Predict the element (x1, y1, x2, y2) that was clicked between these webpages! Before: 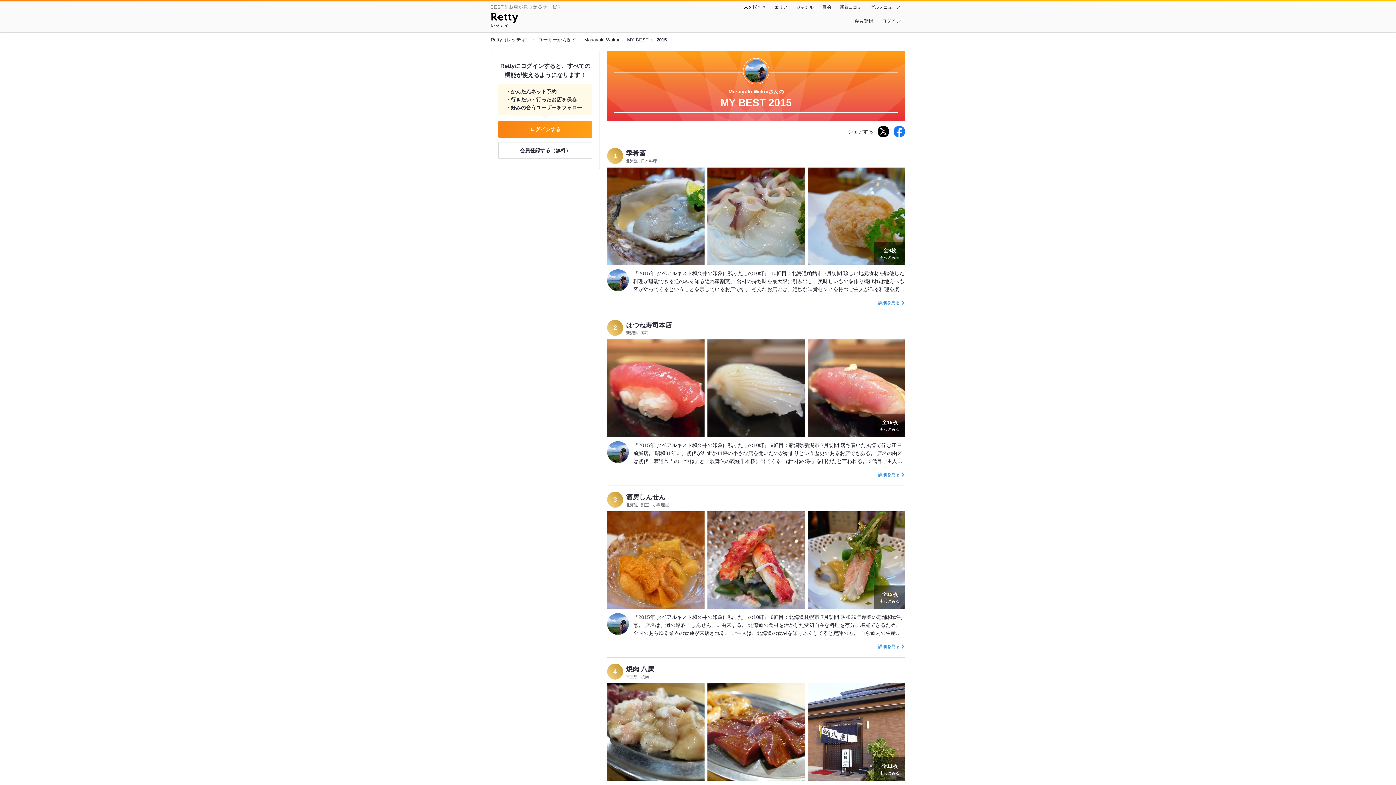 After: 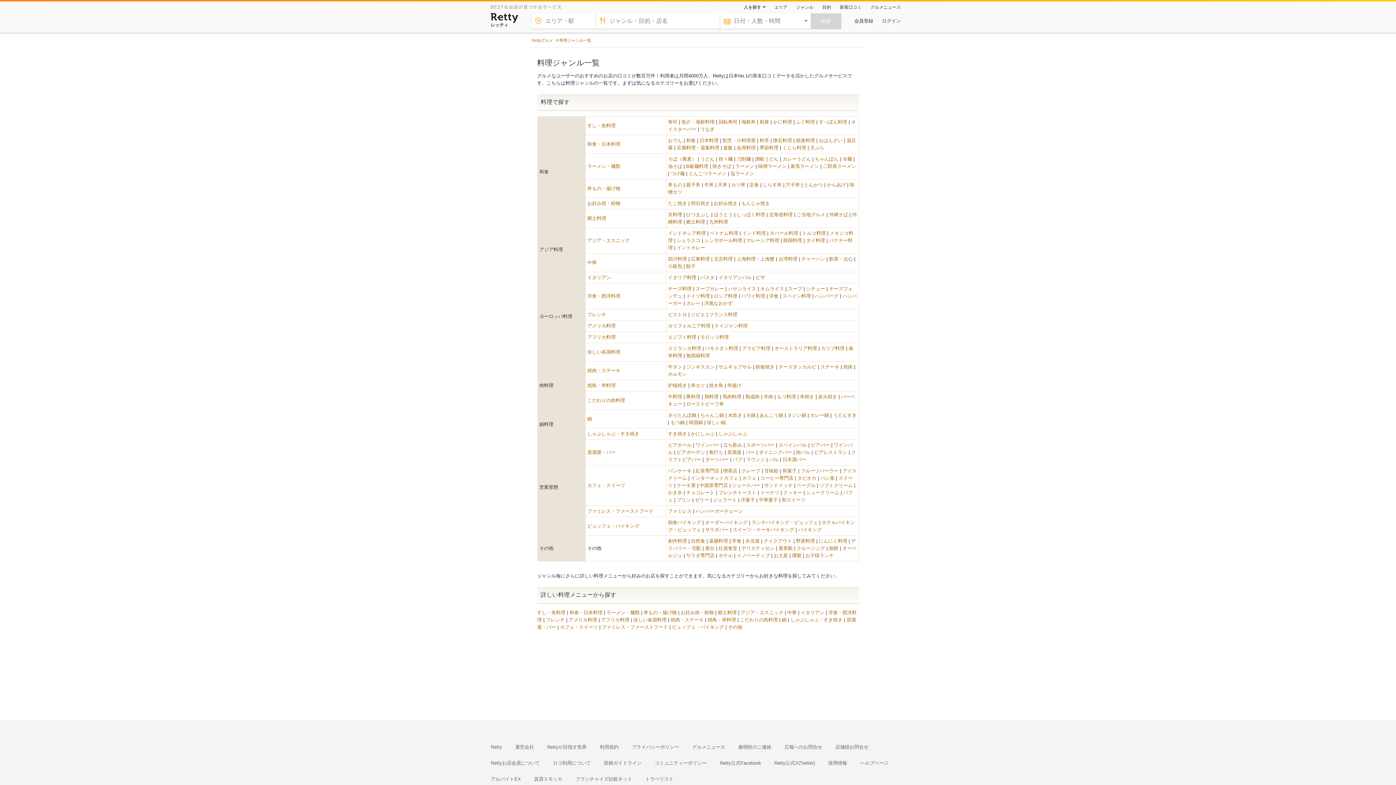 Action: bbox: (792, 0, 818, 13) label: ジャンル